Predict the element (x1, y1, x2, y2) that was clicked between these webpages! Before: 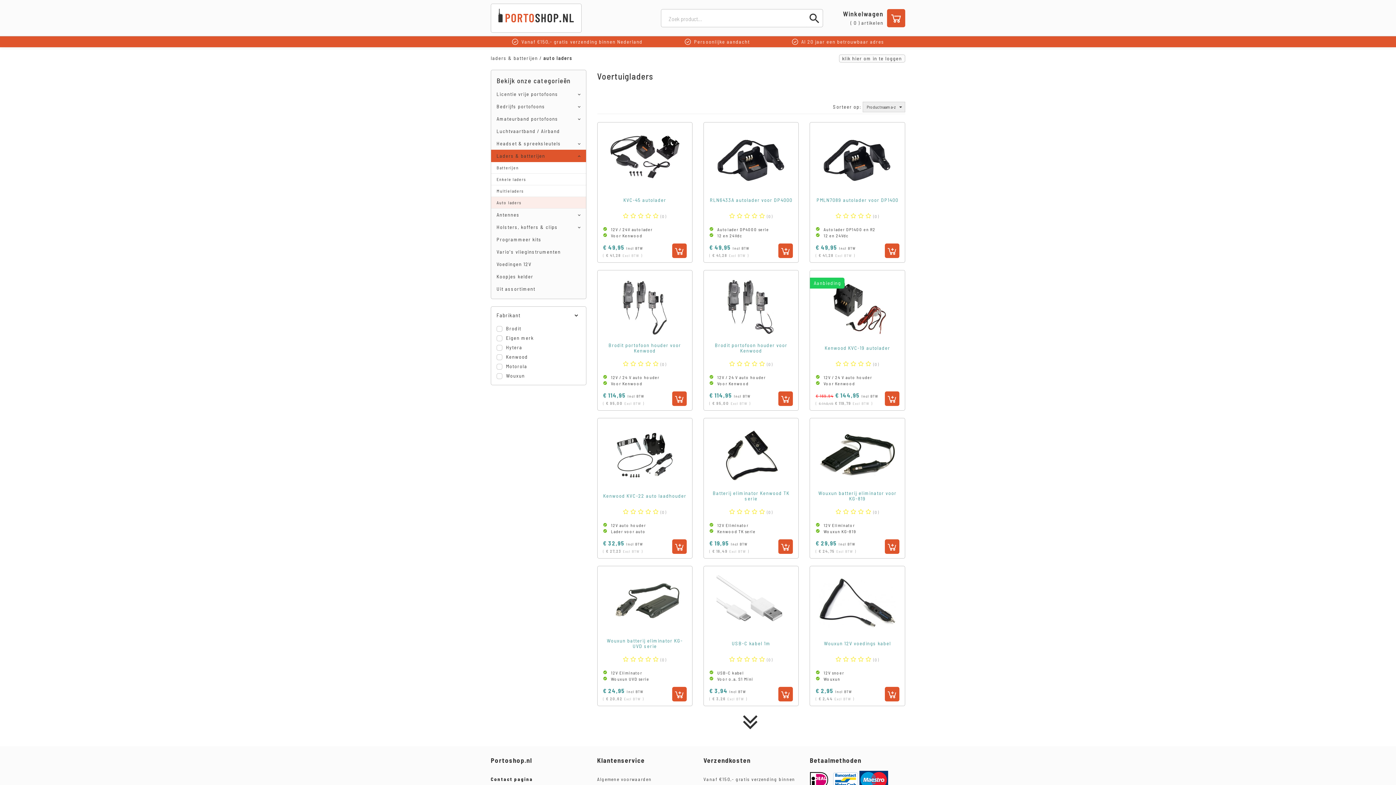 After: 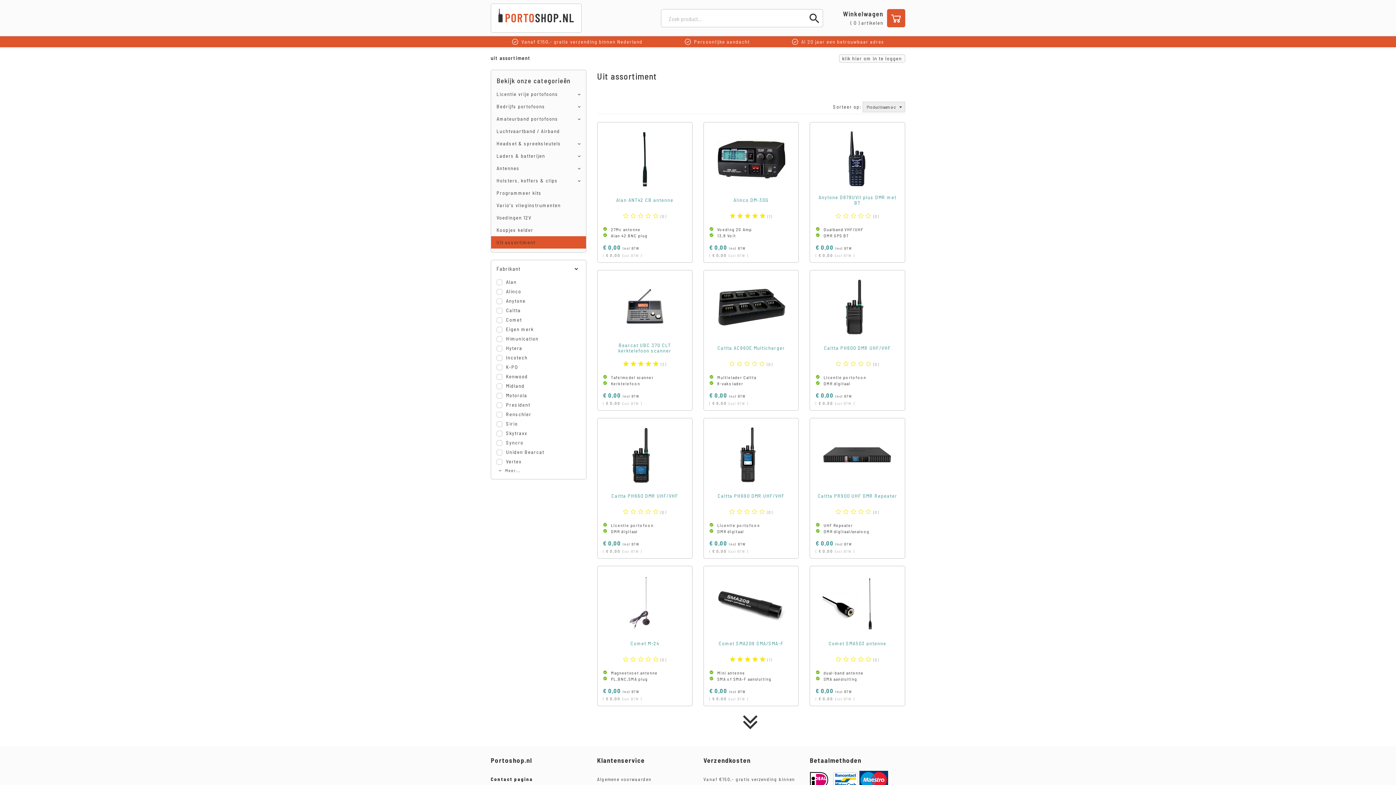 Action: bbox: (491, 282, 586, 295) label: Uit assortiment